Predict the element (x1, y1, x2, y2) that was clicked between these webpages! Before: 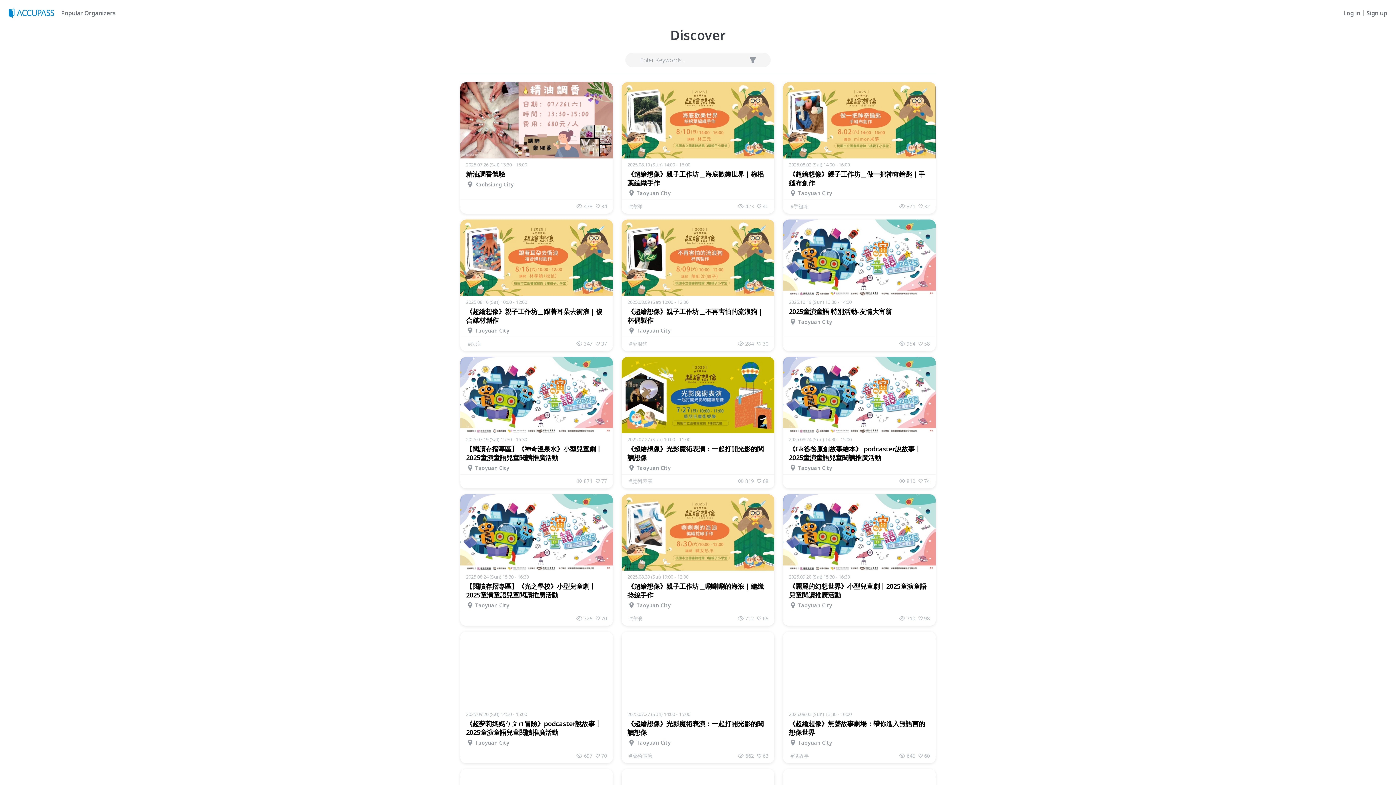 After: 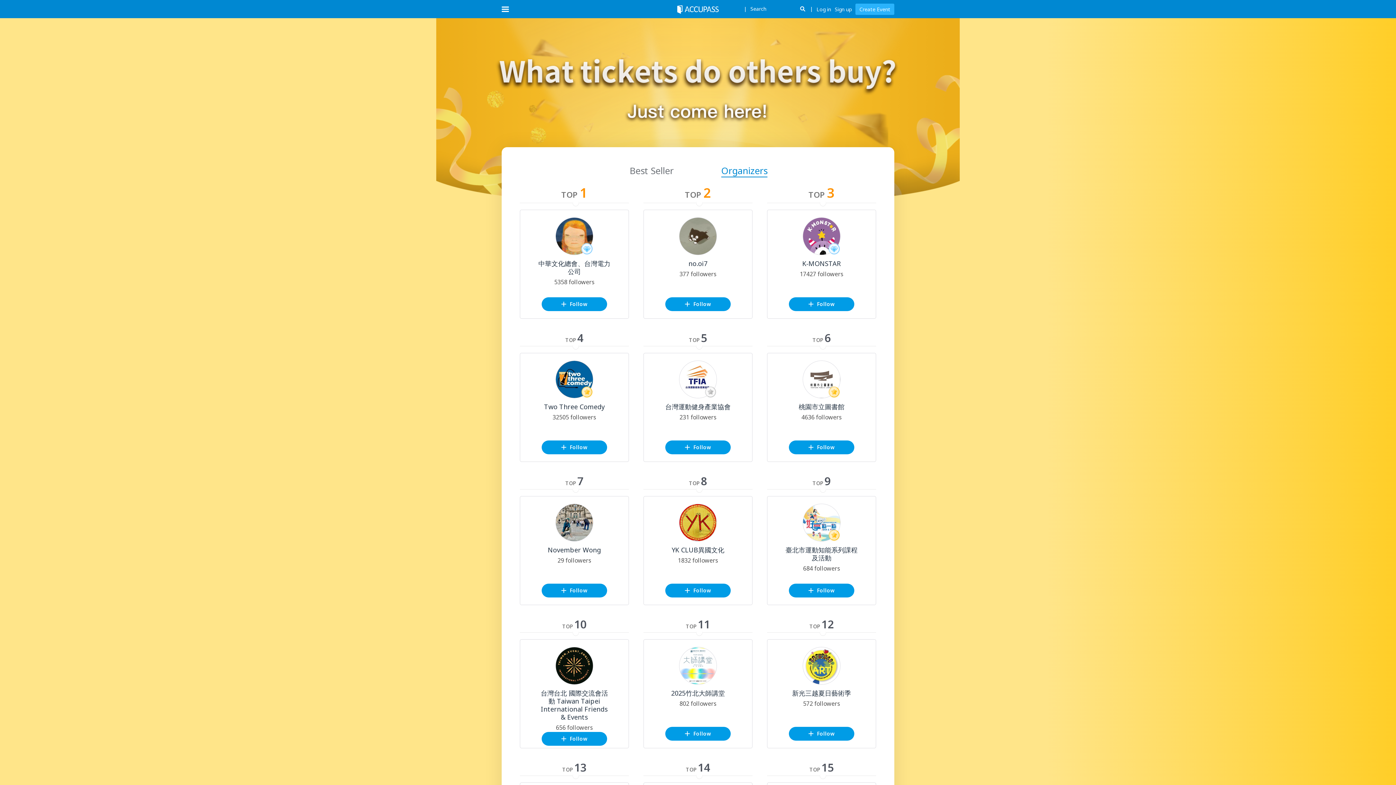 Action: label: Popular Organizers bbox: (58, 9, 114, 16)